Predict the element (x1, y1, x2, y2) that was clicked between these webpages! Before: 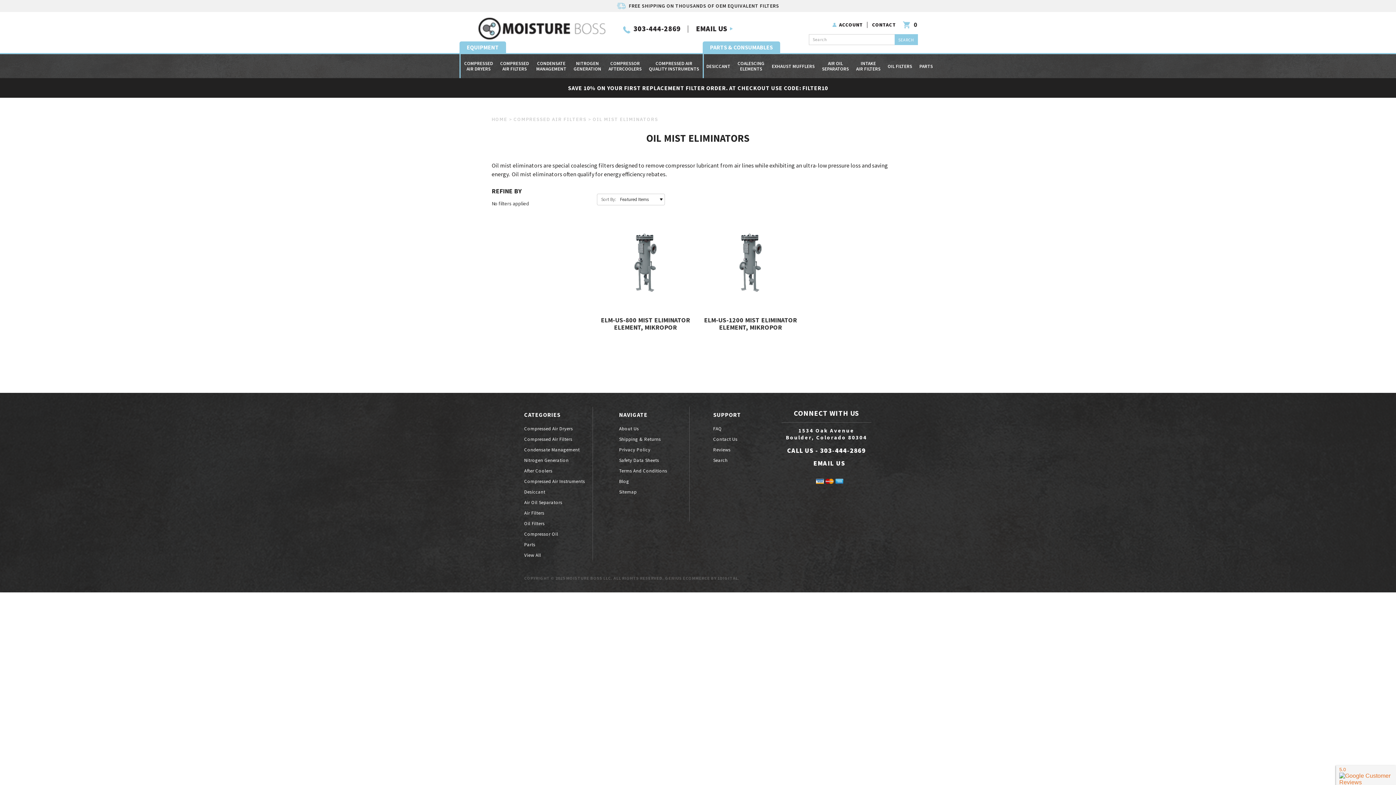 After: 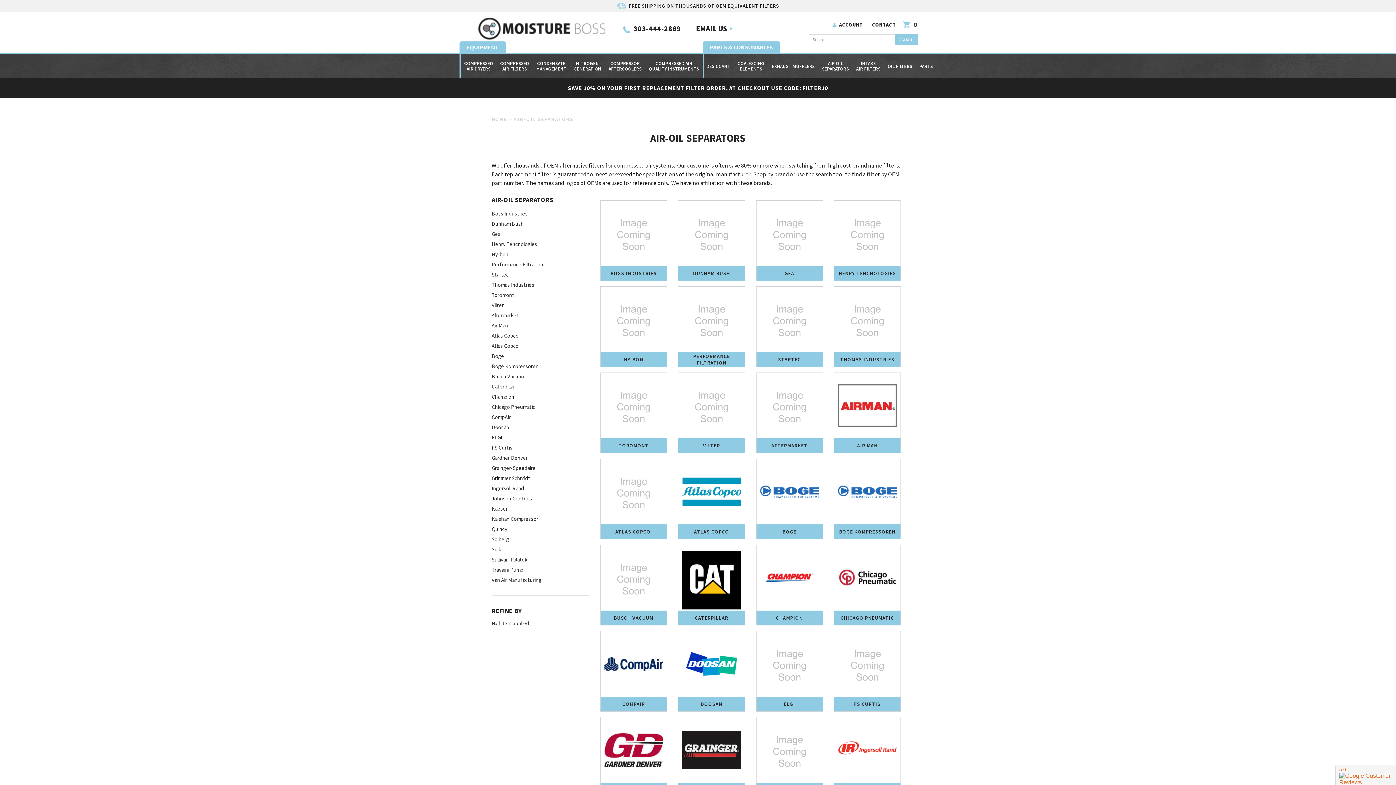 Action: label: Air Oil Separators bbox: (524, 499, 562, 505)